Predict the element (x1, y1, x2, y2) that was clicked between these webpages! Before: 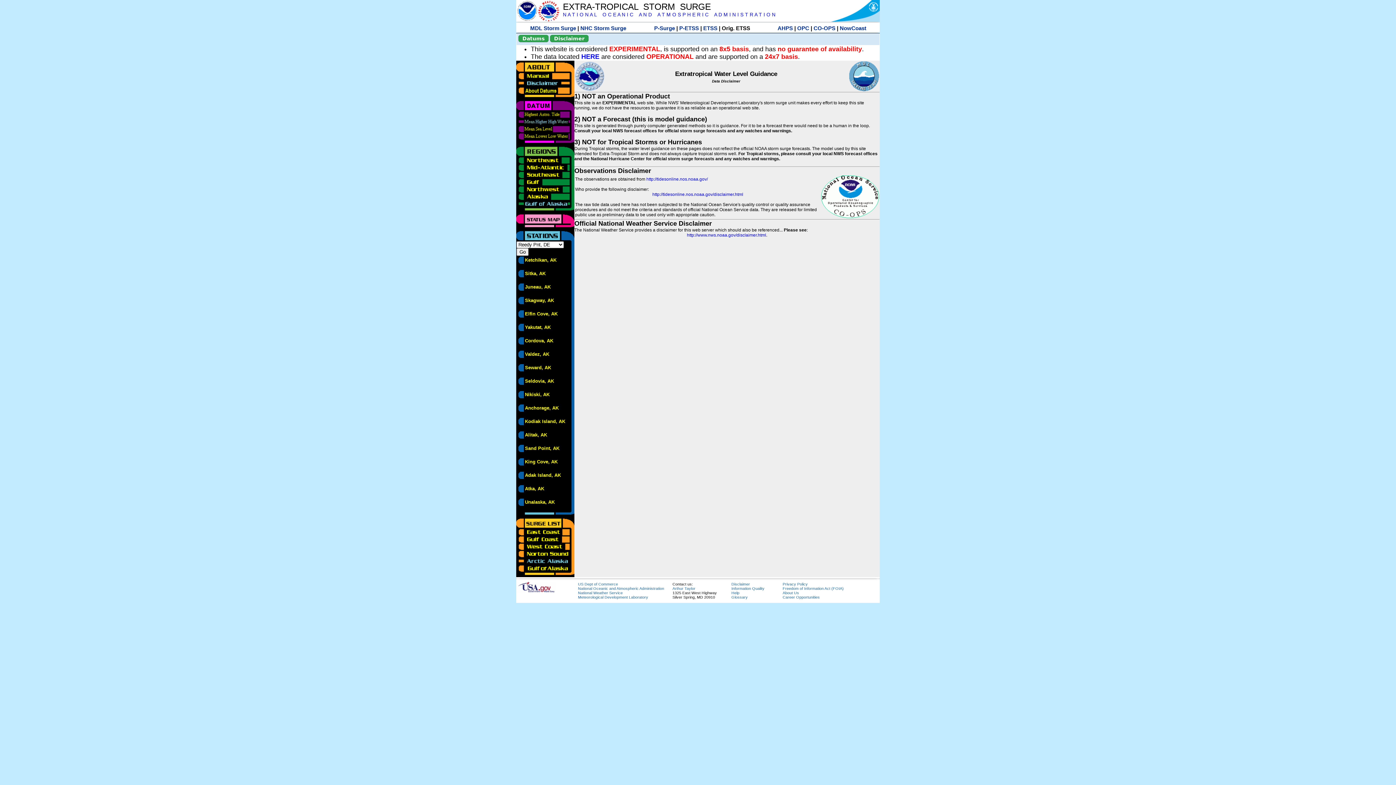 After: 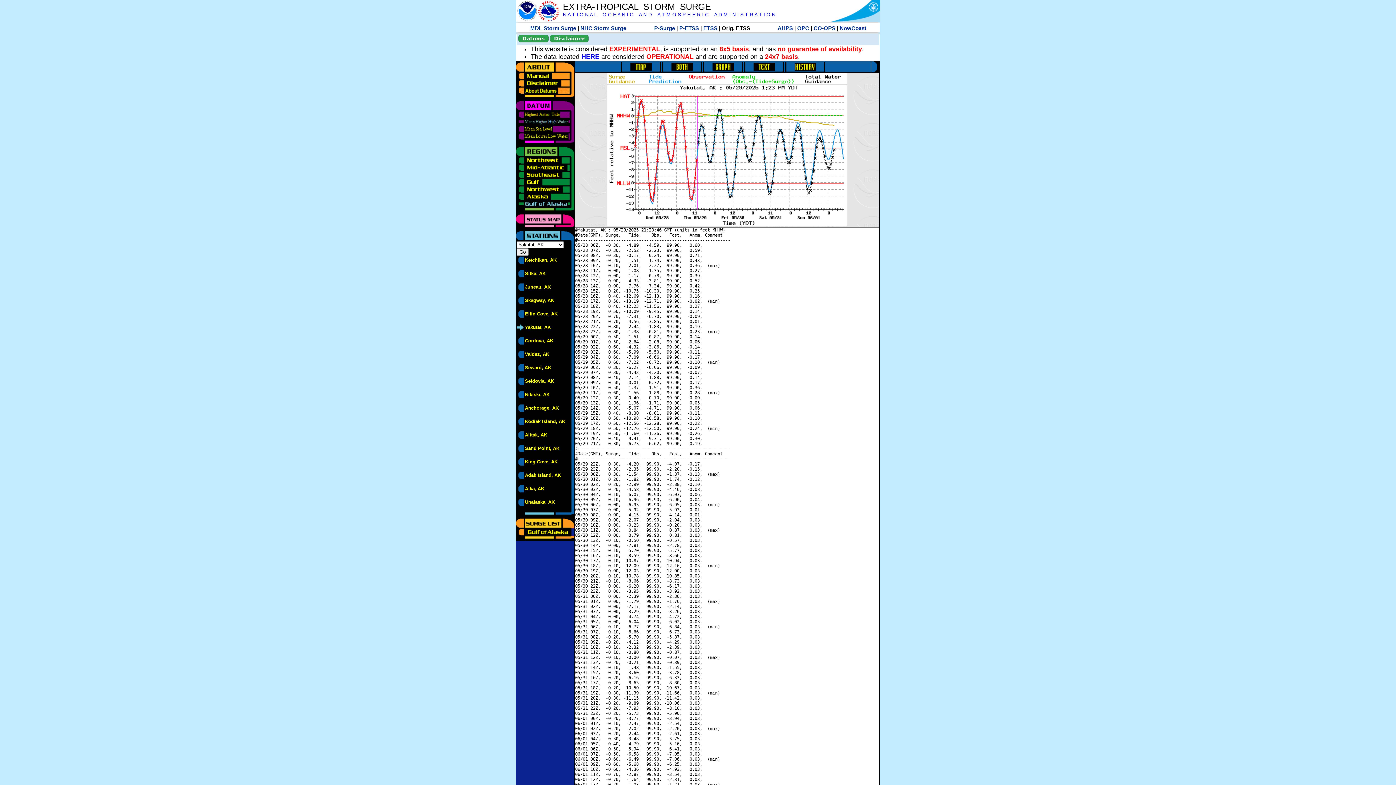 Action: bbox: (525, 325, 550, 330) label: Yakutat, AK